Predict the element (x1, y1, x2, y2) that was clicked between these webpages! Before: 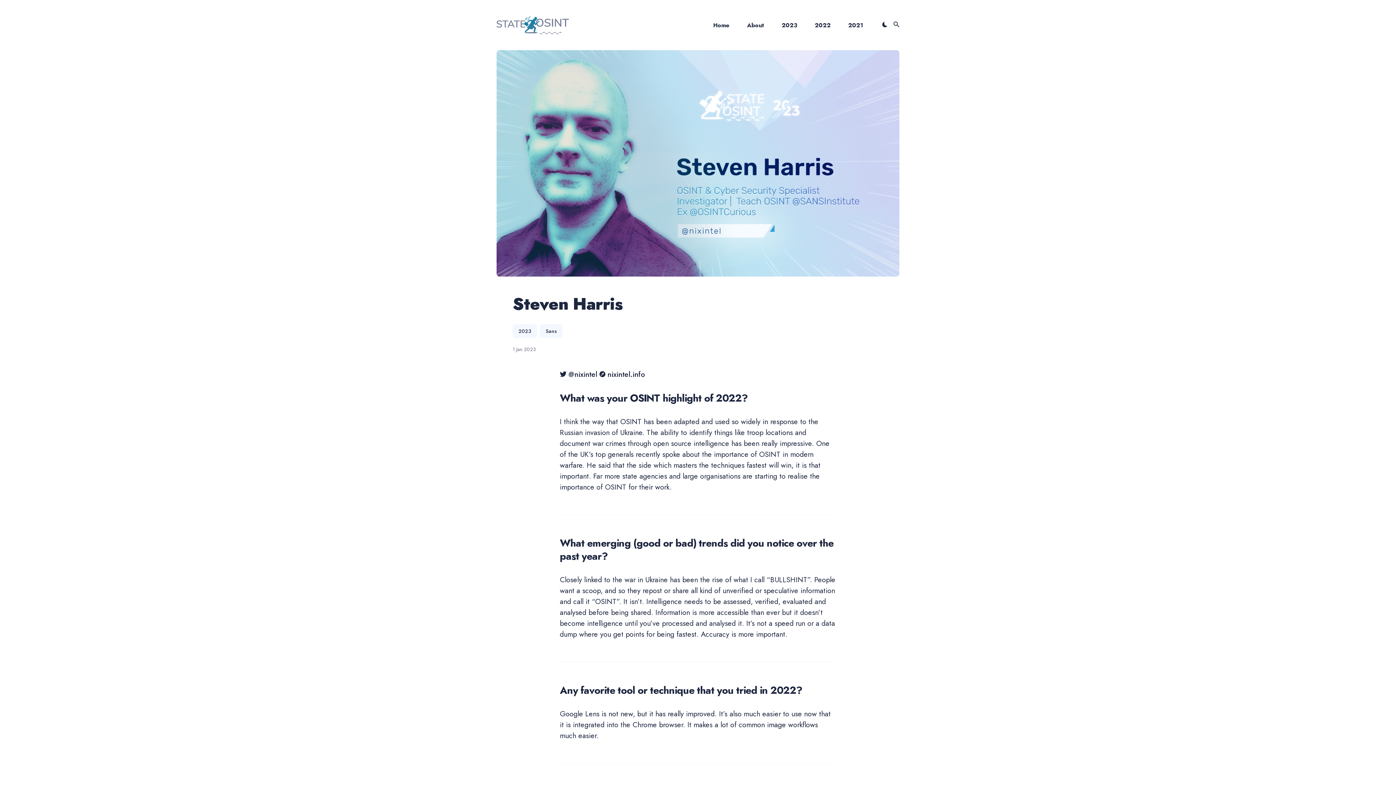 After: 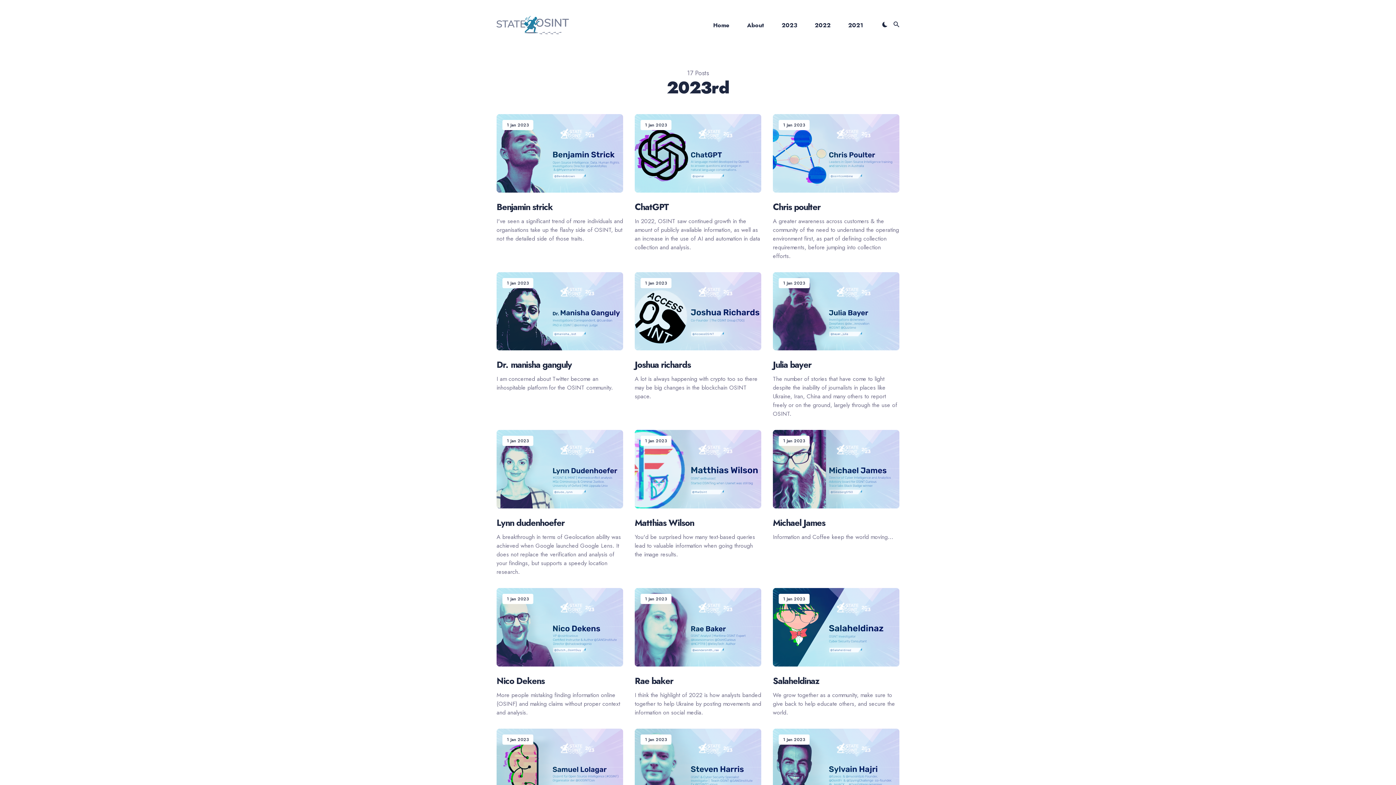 Action: bbox: (781, 19, 797, 30) label: 2023